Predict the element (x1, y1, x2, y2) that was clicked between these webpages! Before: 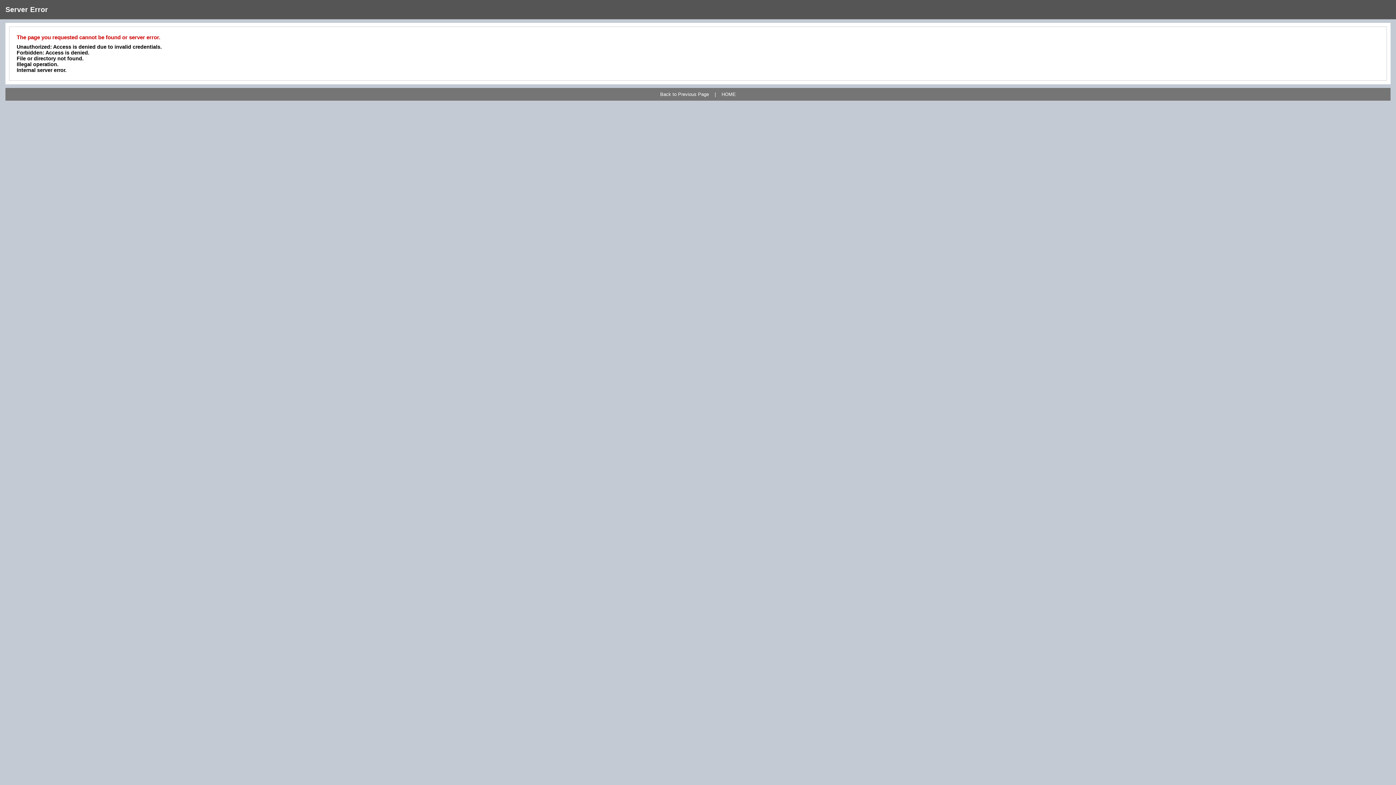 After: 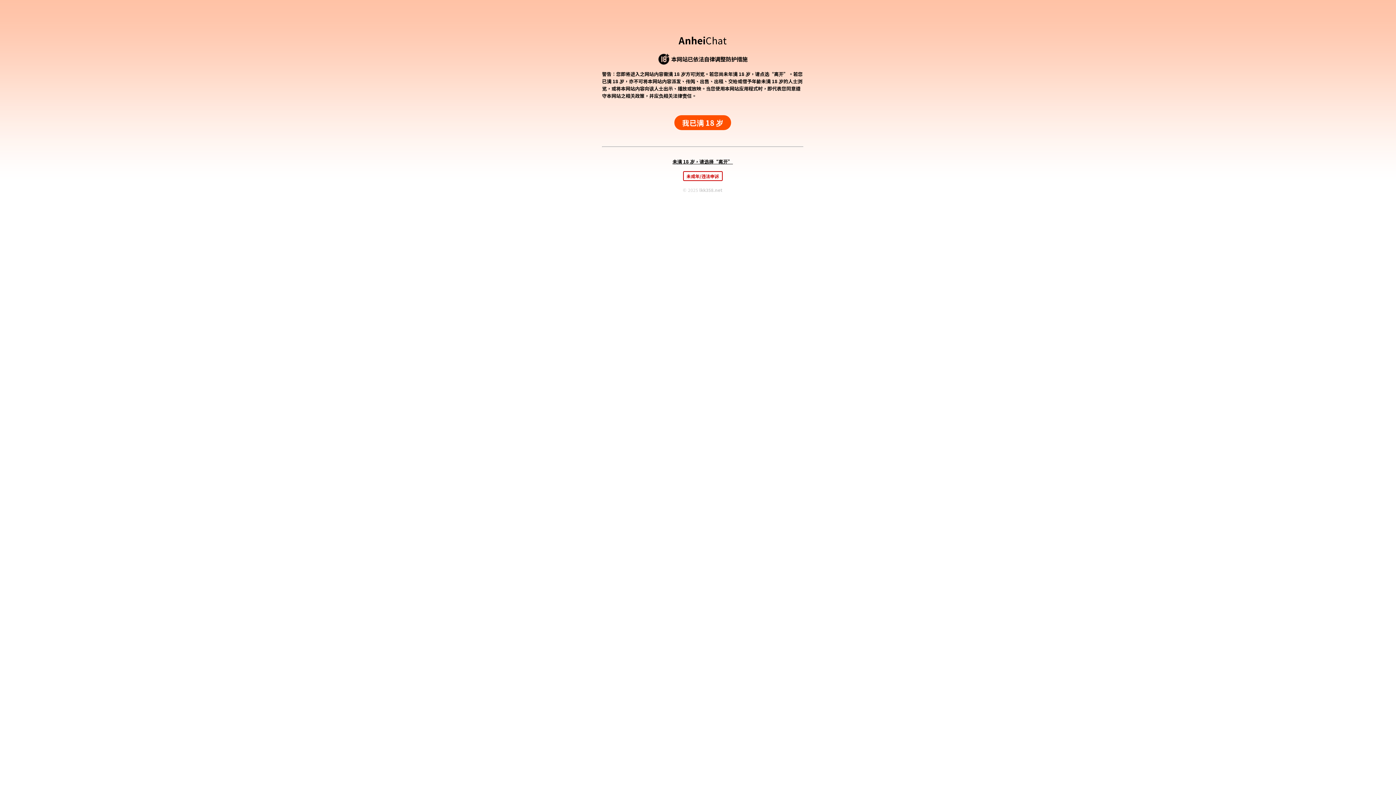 Action: bbox: (721, 91, 736, 97) label: HOME